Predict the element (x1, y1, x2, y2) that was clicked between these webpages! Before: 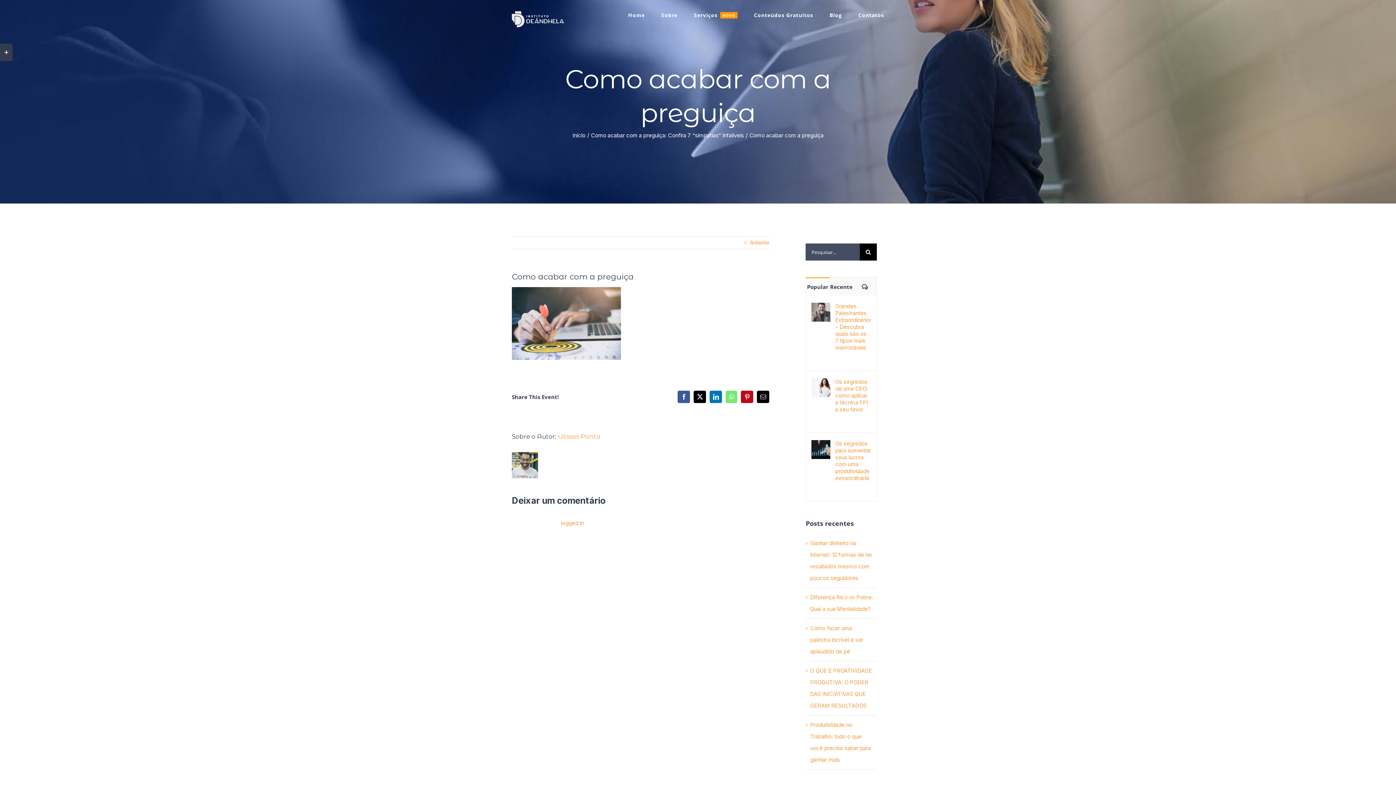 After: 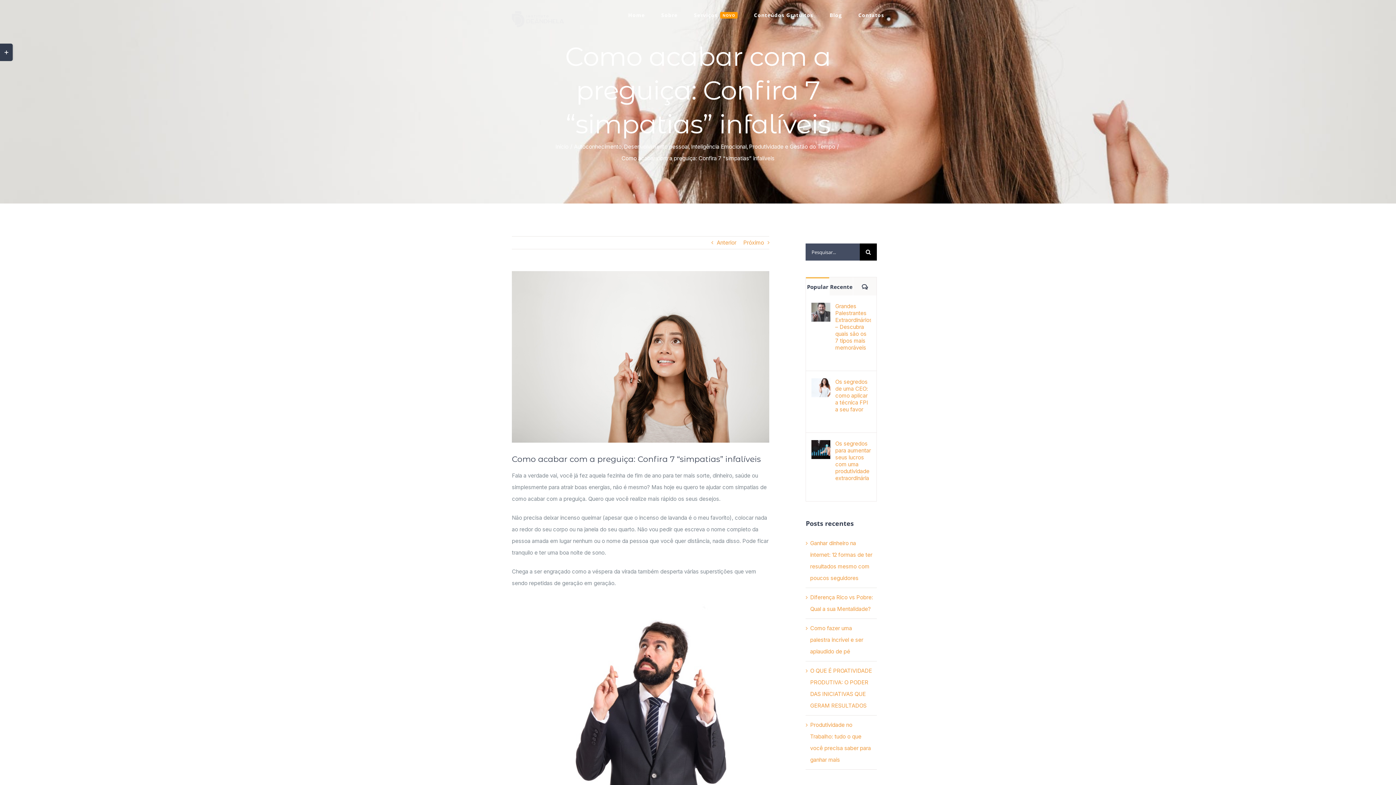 Action: bbox: (749, 236, 769, 249) label: Anterior